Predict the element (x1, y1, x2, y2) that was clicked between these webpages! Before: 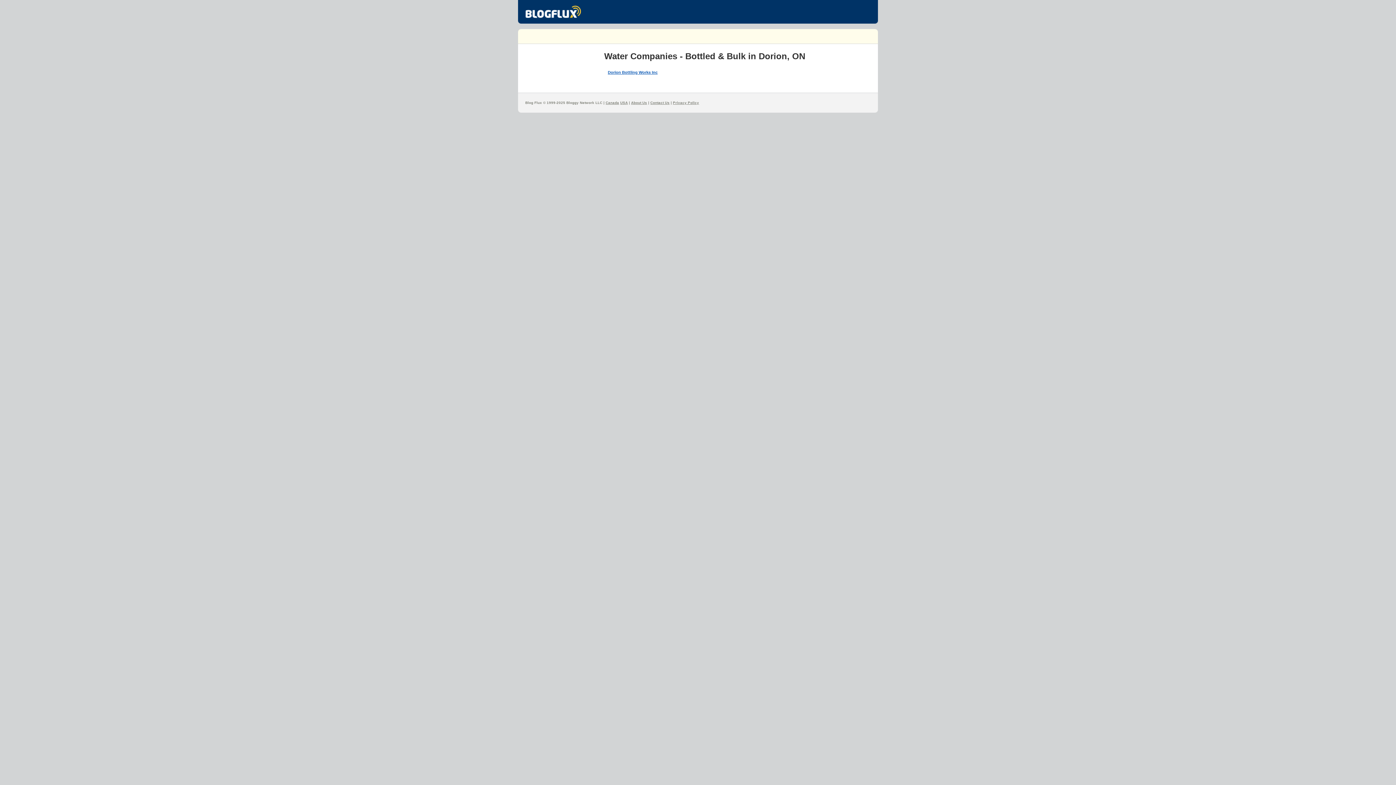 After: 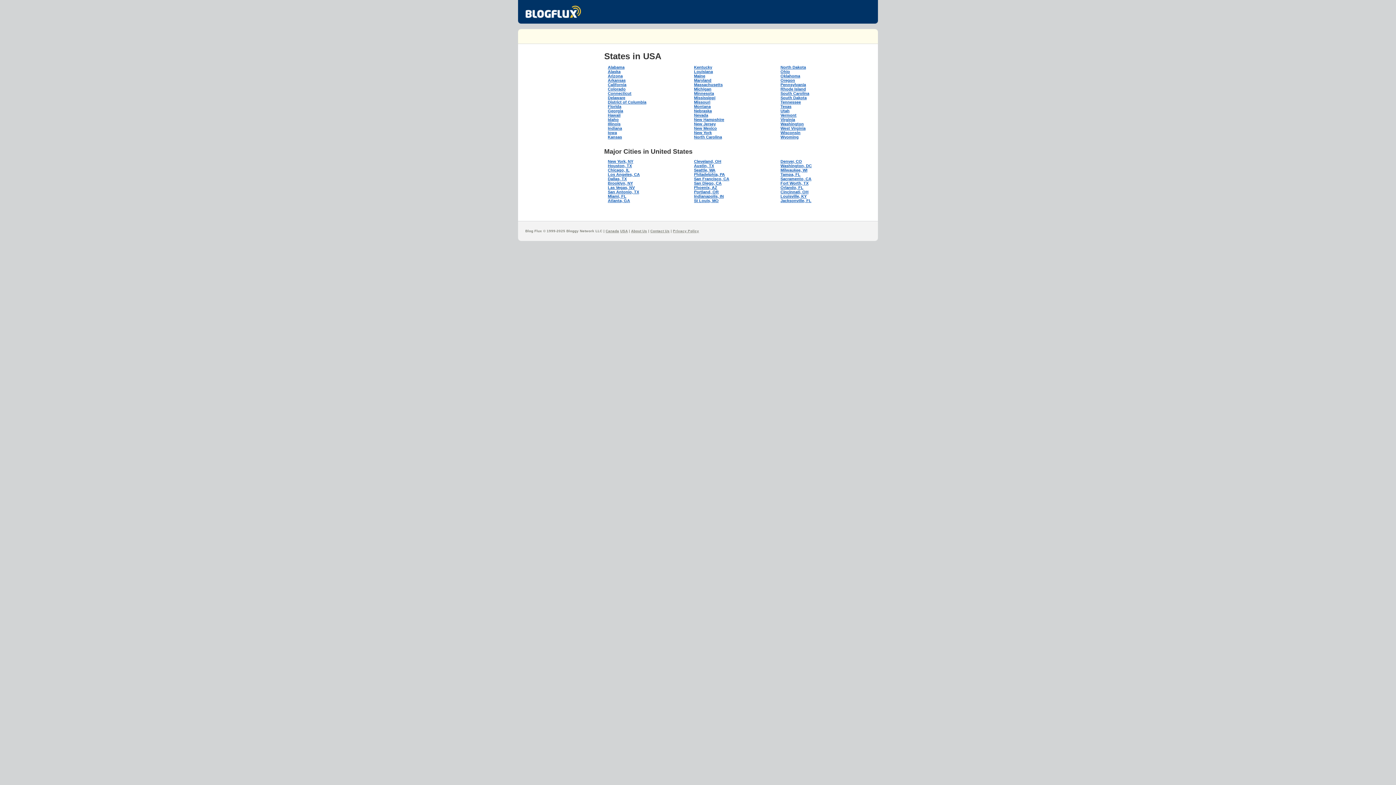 Action: bbox: (620, 100, 628, 104) label: USA